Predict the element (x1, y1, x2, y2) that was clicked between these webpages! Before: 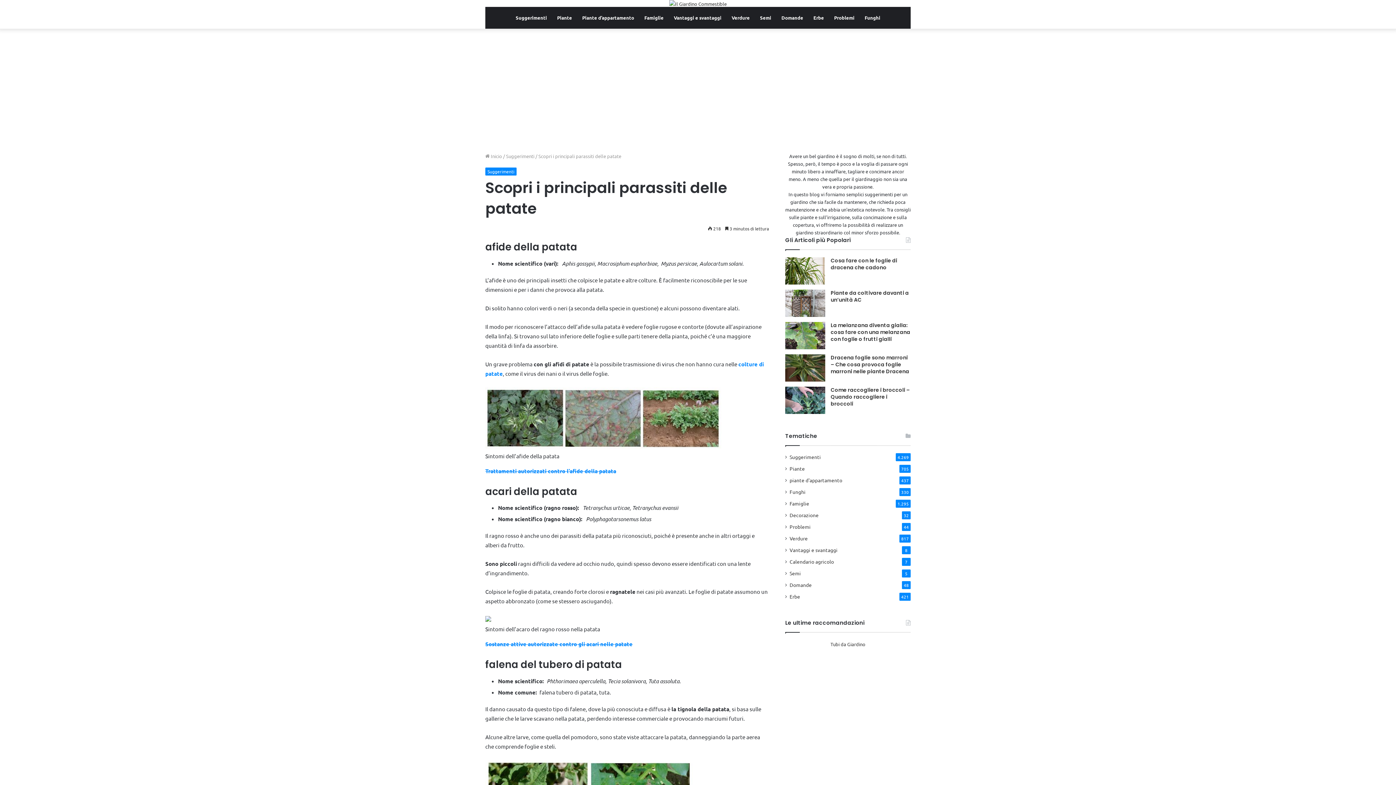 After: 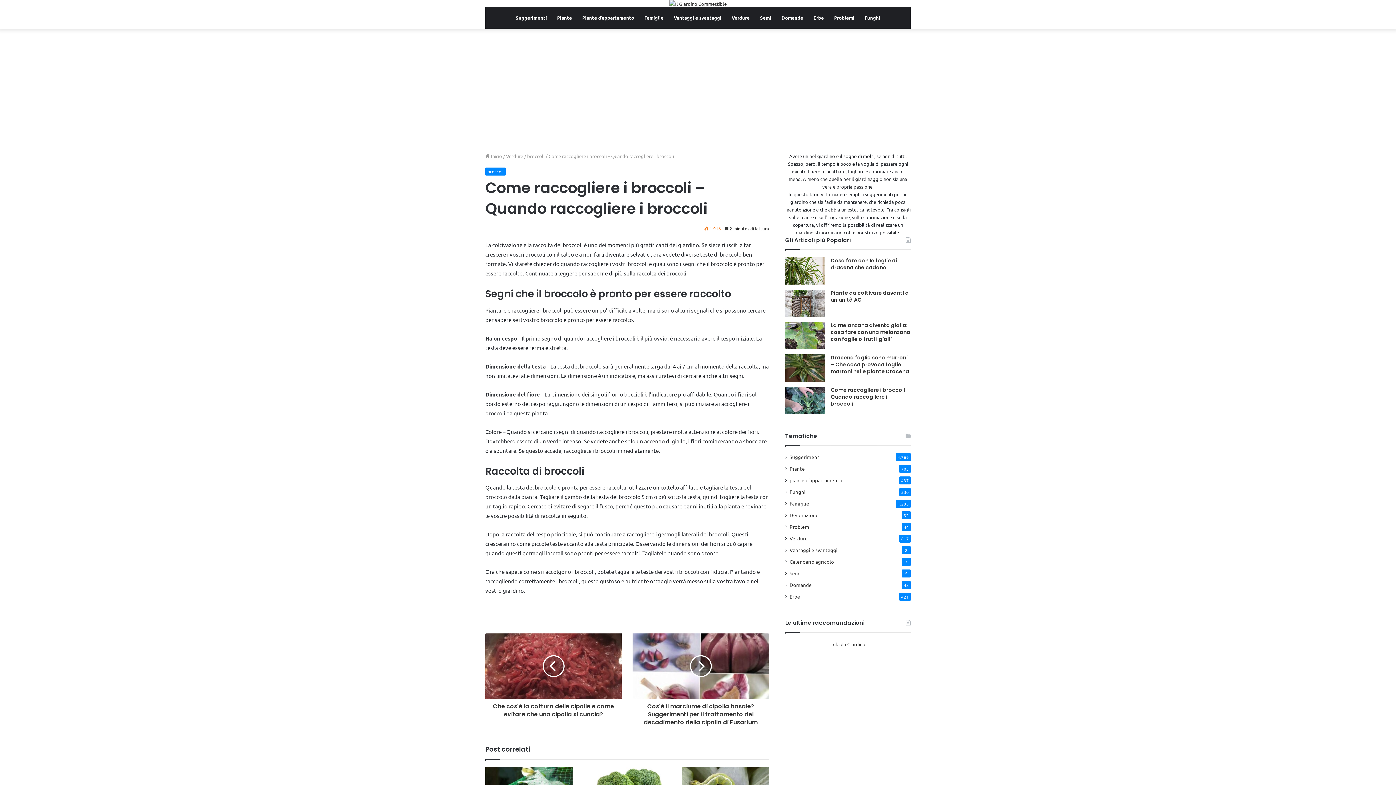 Action: bbox: (830, 386, 910, 407) label: Come raccogliere i broccoli – Quando raccogliere i broccoli